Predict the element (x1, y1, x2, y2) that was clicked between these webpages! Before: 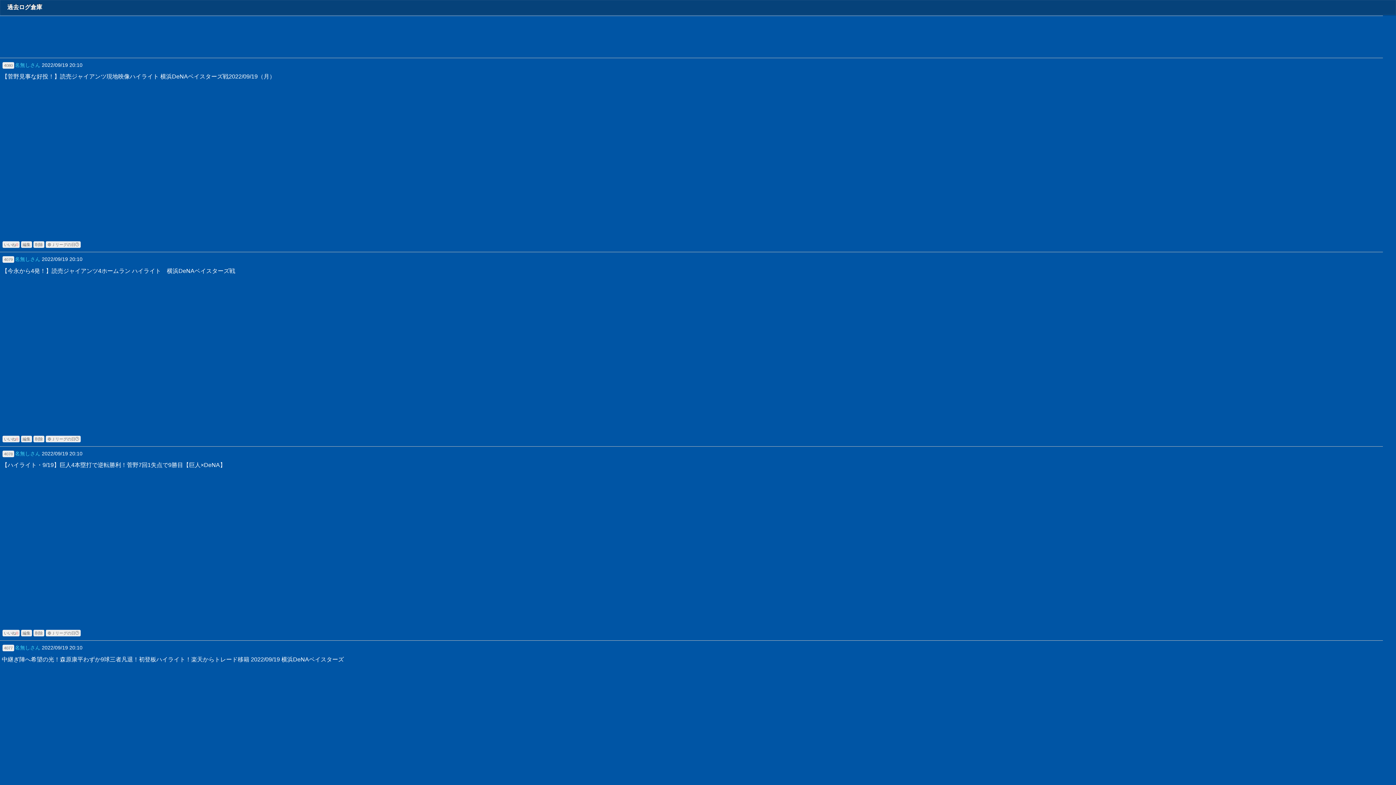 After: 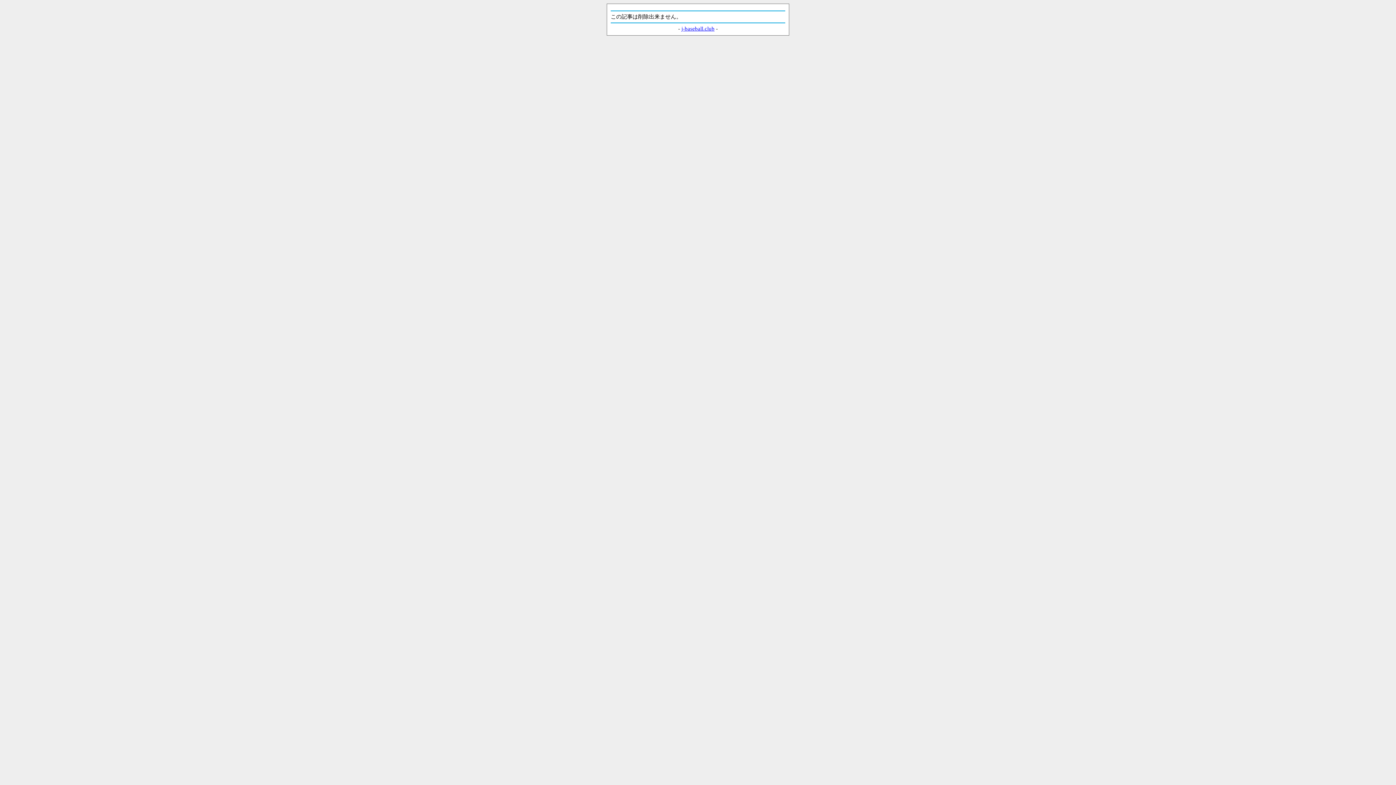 Action: bbox: (33, 435, 44, 442) label: 削除